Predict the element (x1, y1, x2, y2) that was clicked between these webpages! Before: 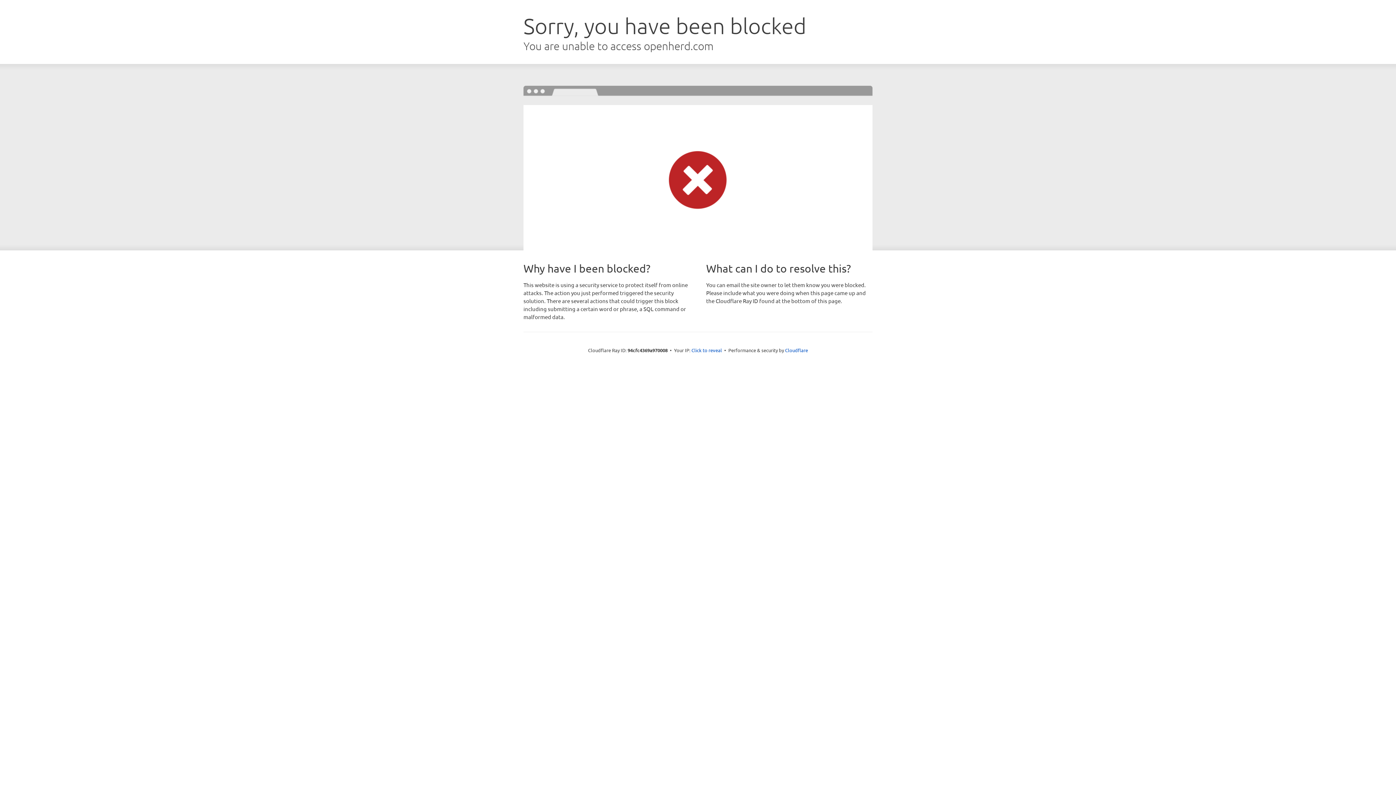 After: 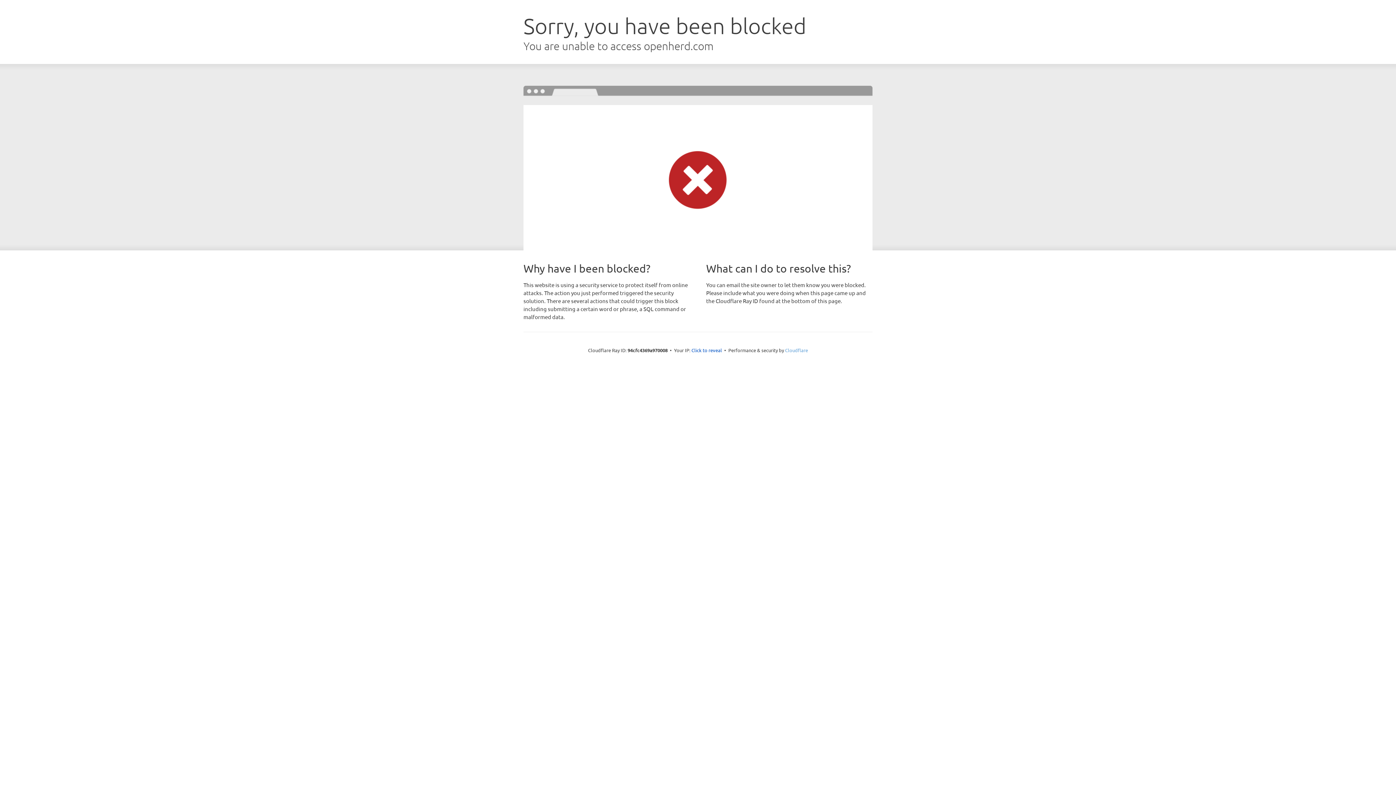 Action: label: Cloudflare bbox: (785, 347, 808, 353)